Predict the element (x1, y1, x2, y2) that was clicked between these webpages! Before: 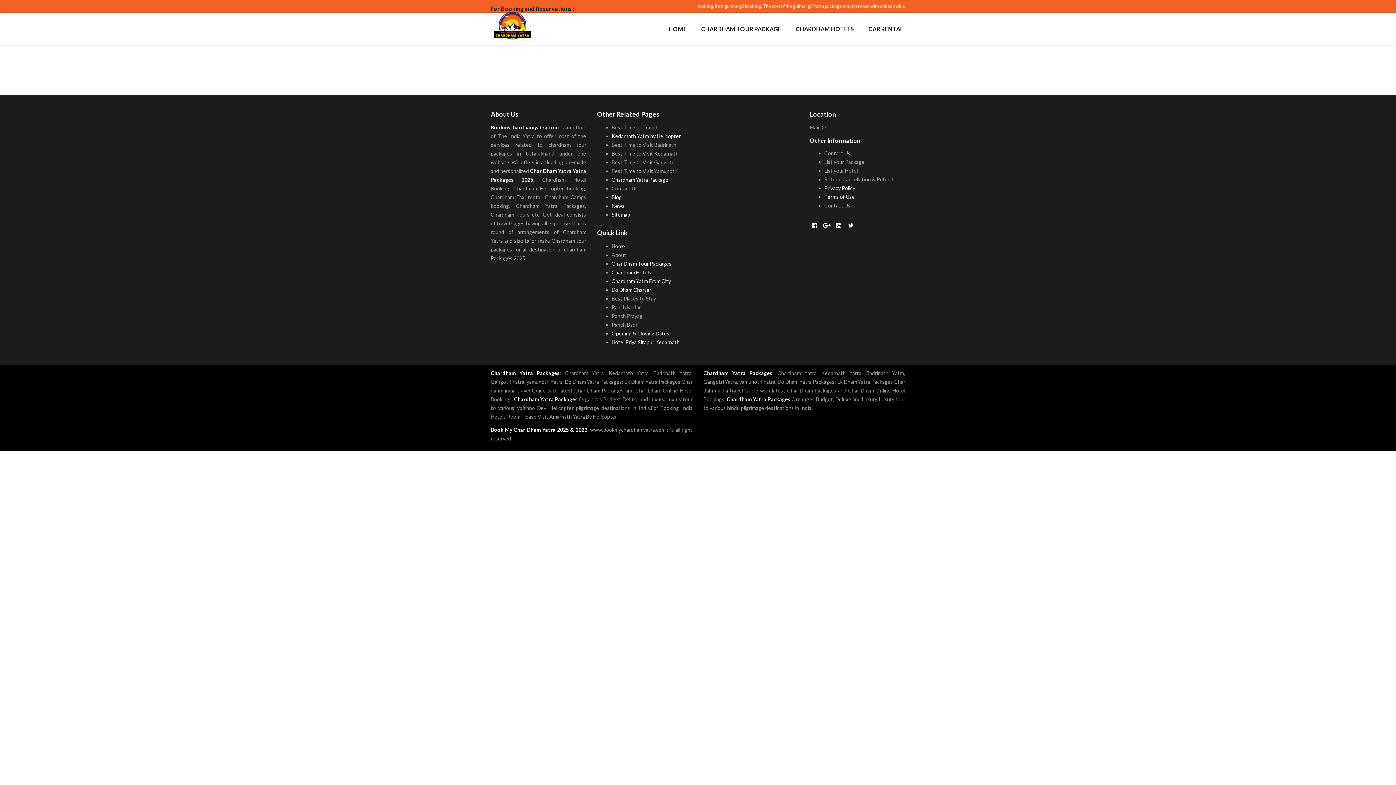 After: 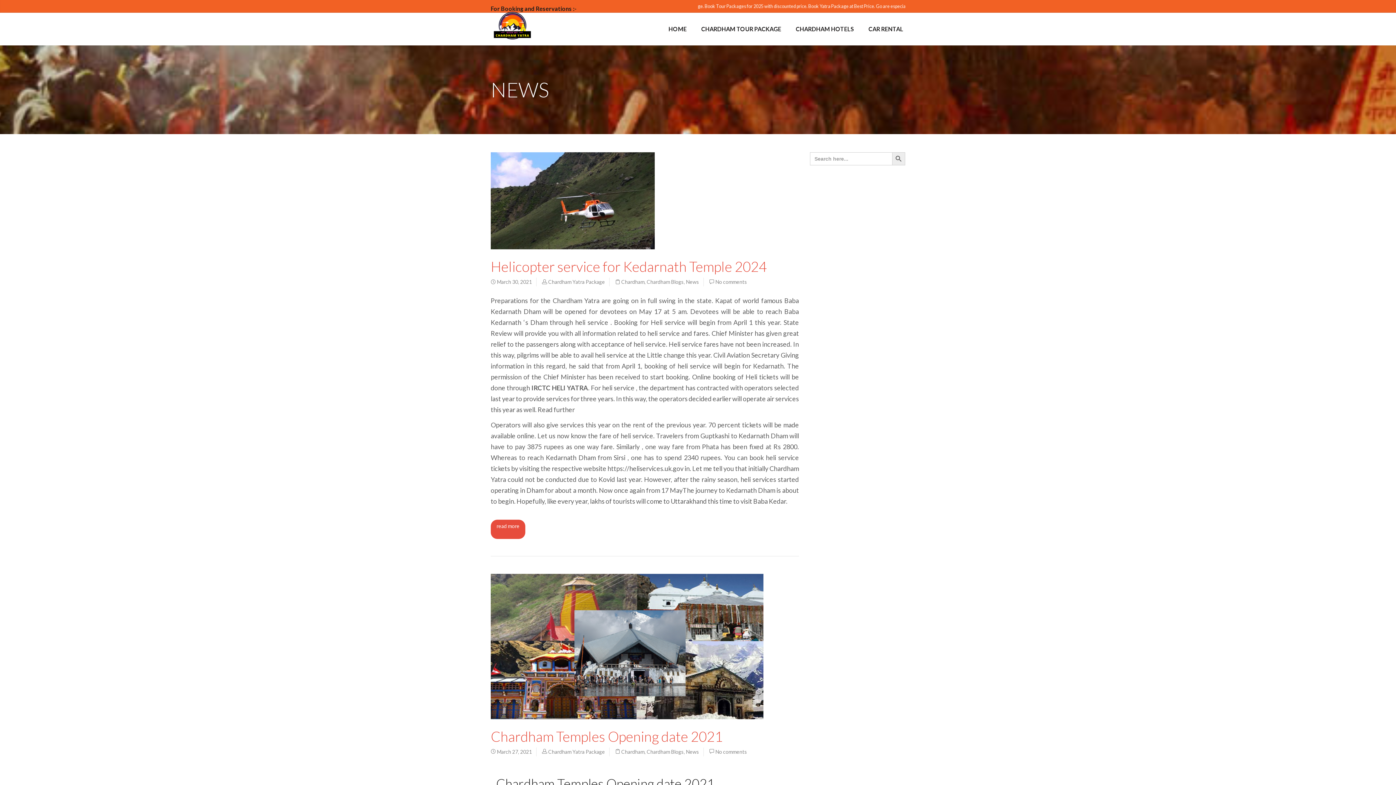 Action: label: News bbox: (611, 202, 624, 209)